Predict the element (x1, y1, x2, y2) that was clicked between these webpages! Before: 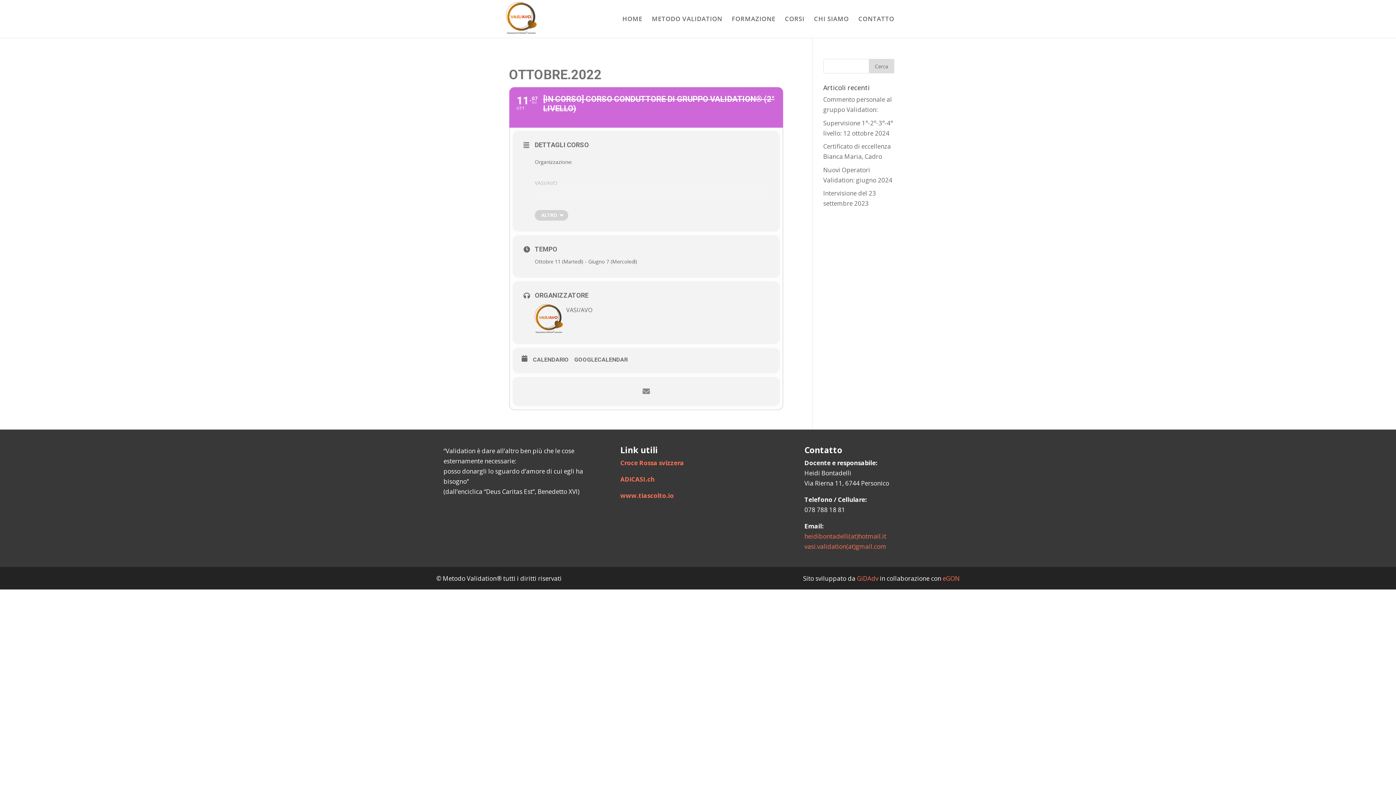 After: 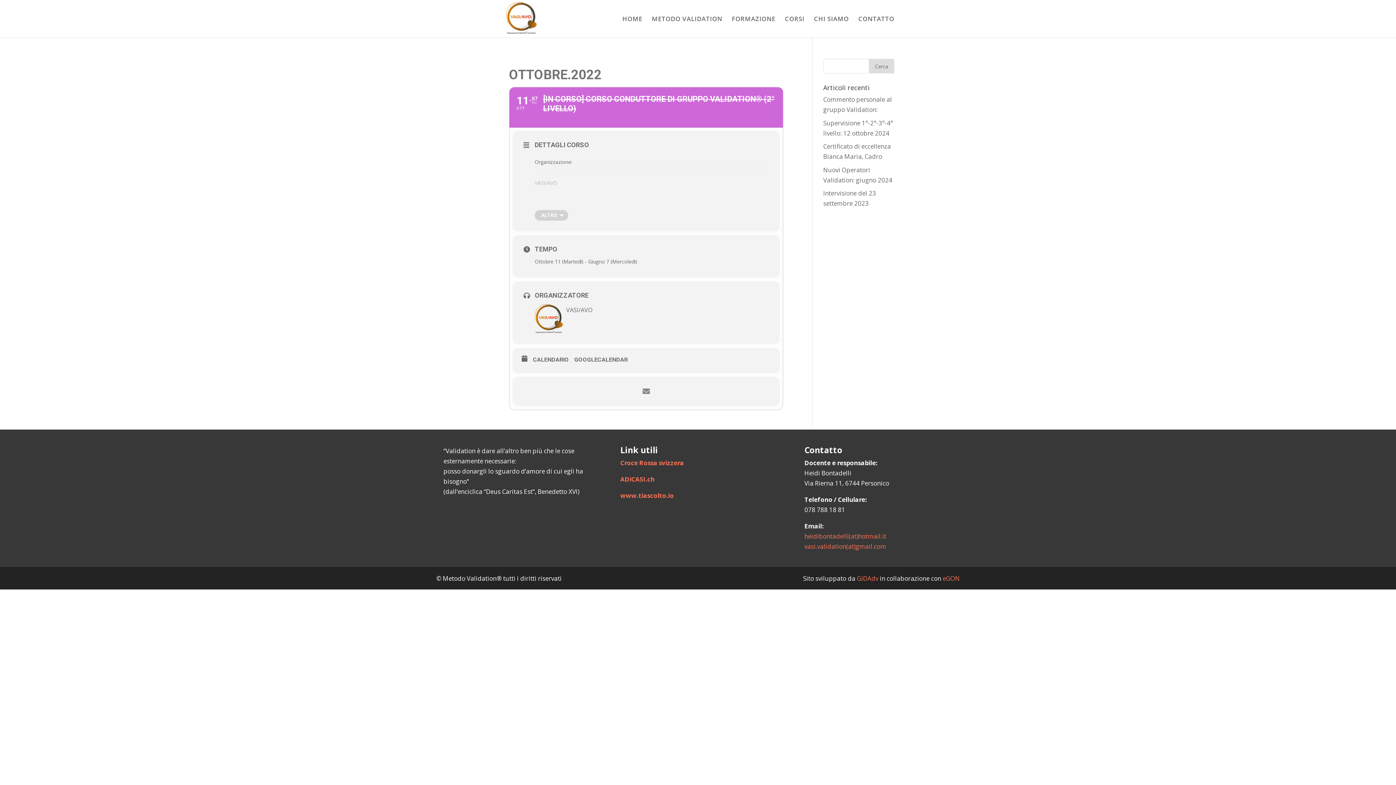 Action: bbox: (804, 542, 886, 550) label: vasi.validation(at)gmail.com